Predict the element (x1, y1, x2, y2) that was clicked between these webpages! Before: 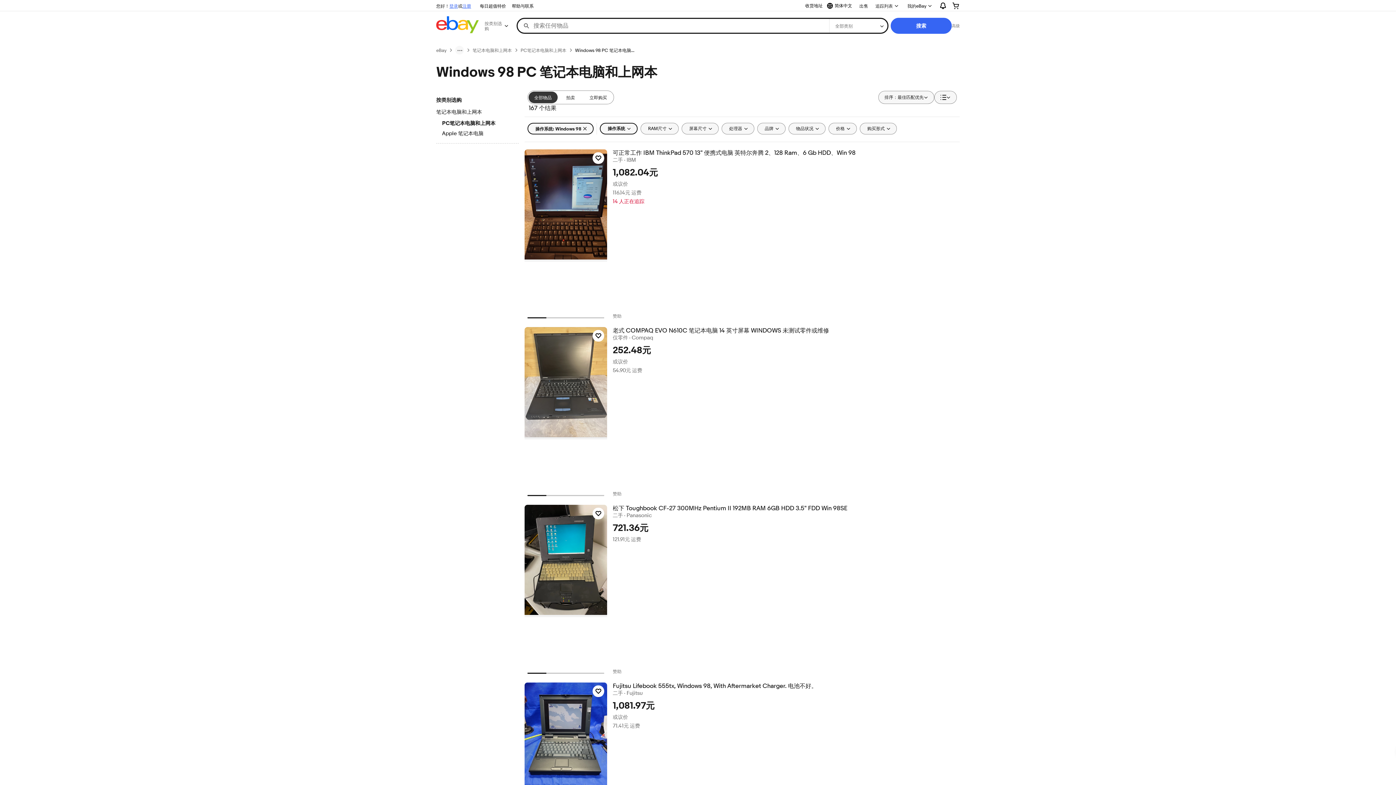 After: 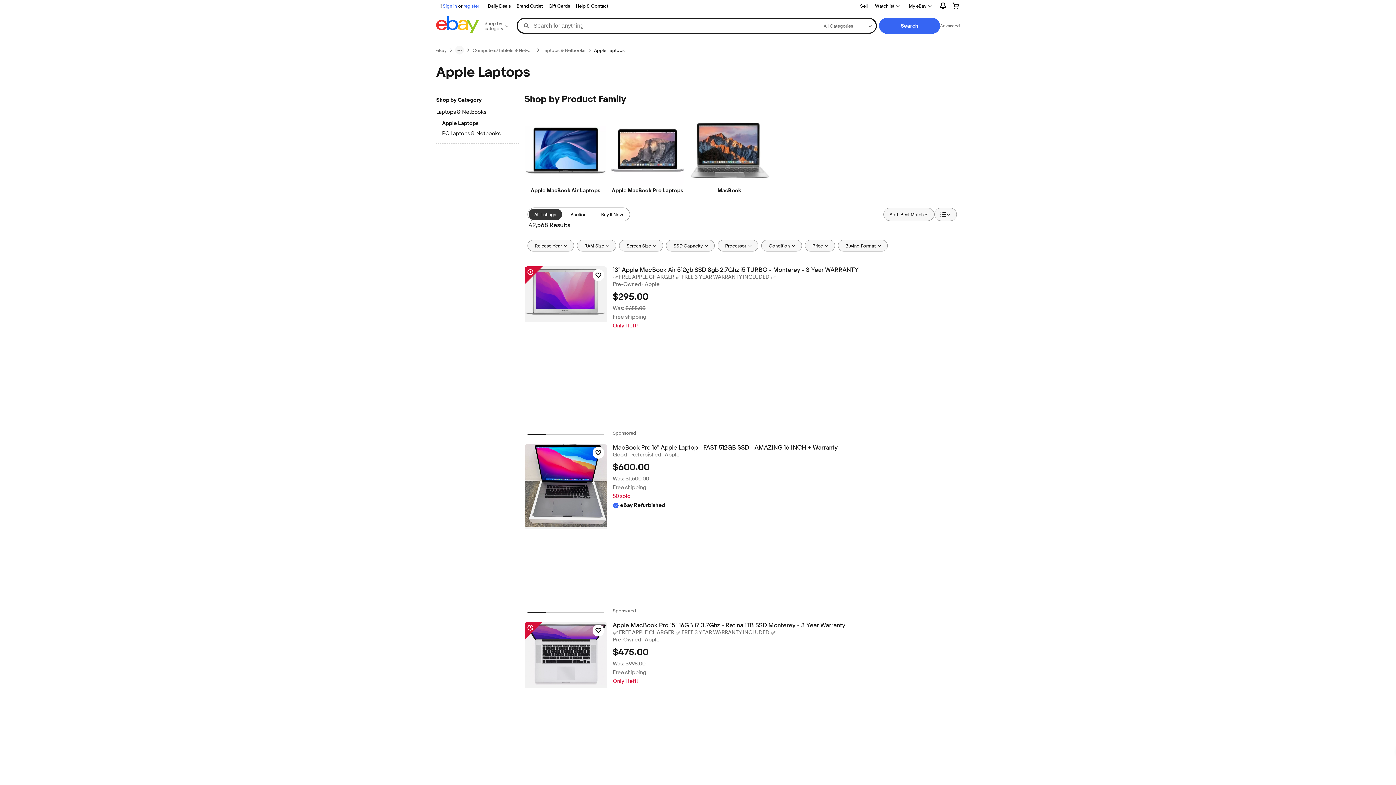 Action: bbox: (442, 130, 512, 138) label: Apple 笔记本电脑